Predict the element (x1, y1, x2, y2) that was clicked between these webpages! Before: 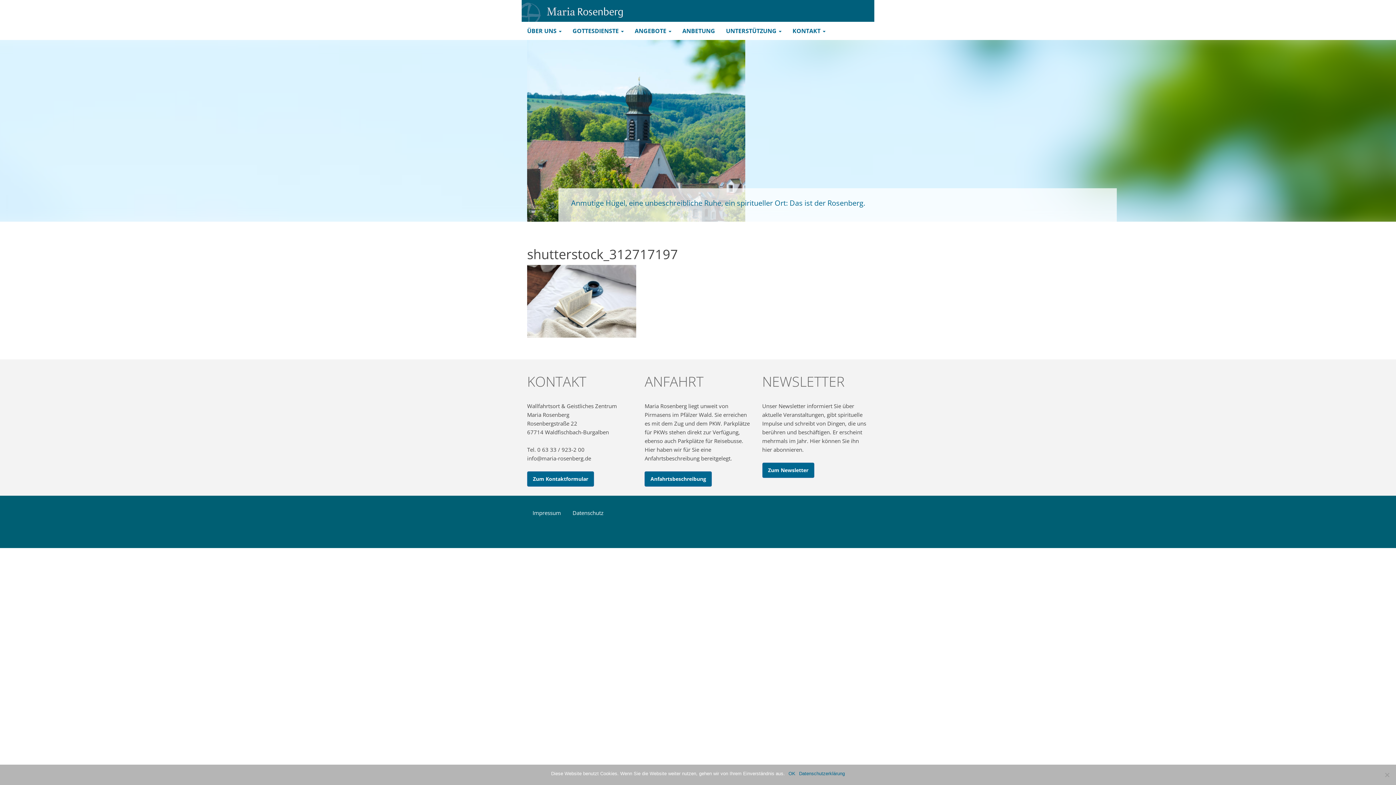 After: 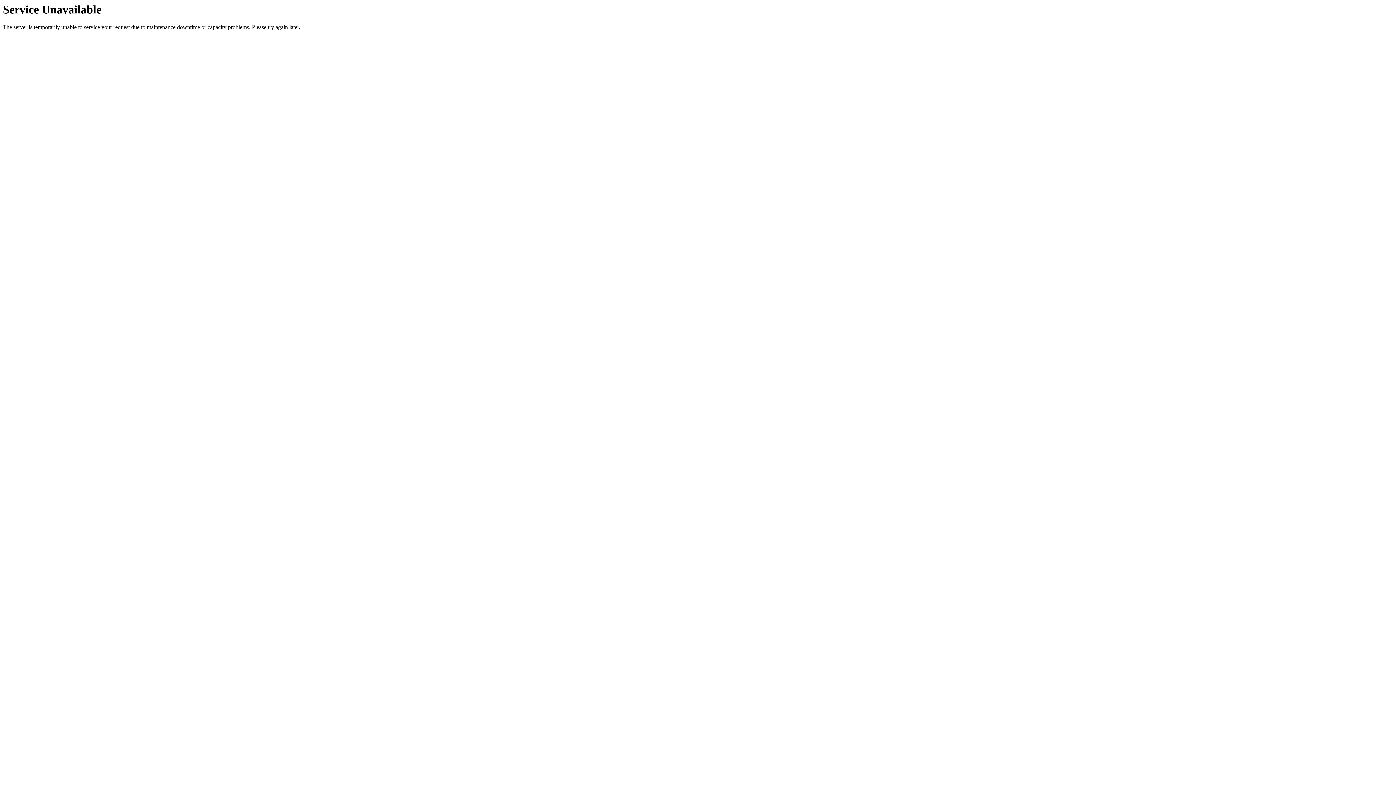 Action: bbox: (527, 471, 594, 486) label: Zum Kontaktformular